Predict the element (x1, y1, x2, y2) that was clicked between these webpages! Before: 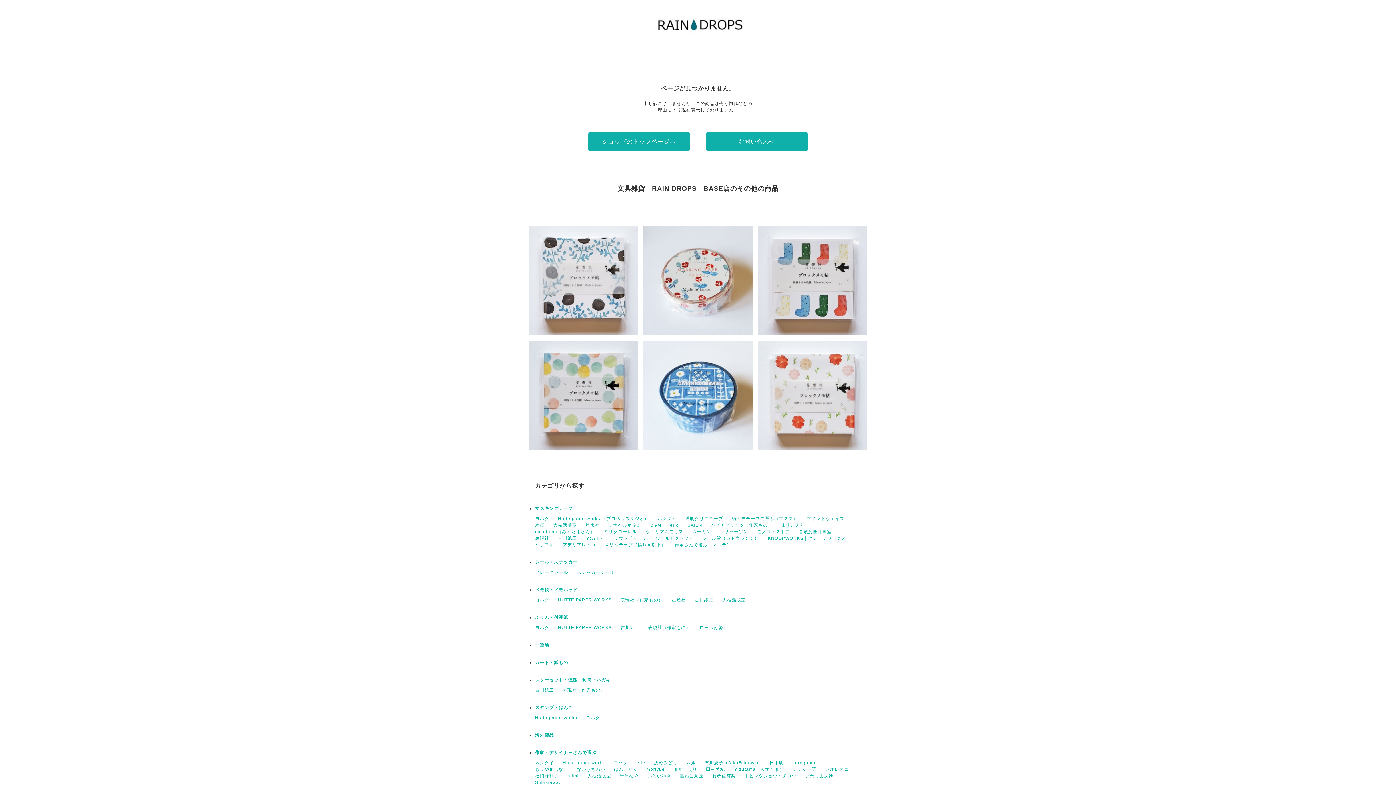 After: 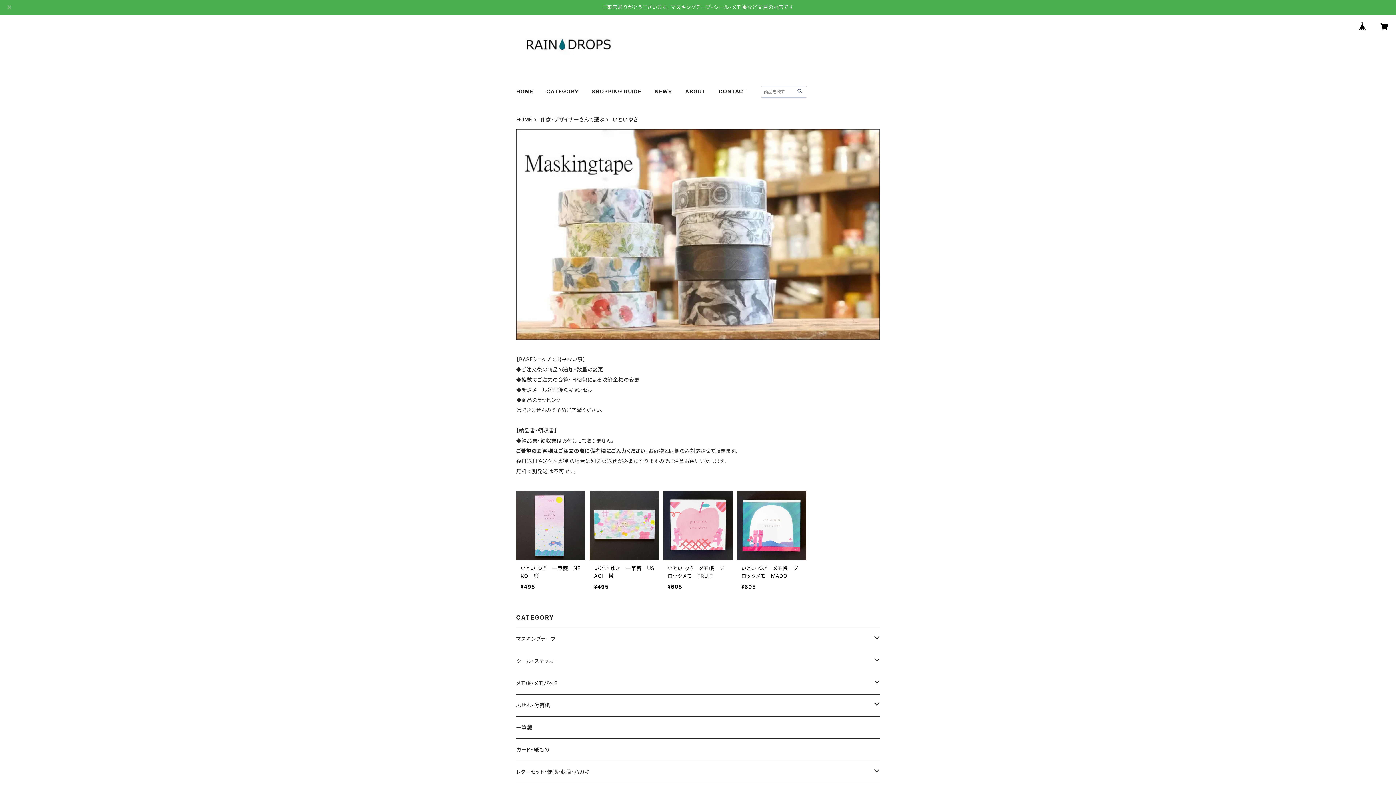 Action: bbox: (647, 773, 671, 778) label: いといゆき